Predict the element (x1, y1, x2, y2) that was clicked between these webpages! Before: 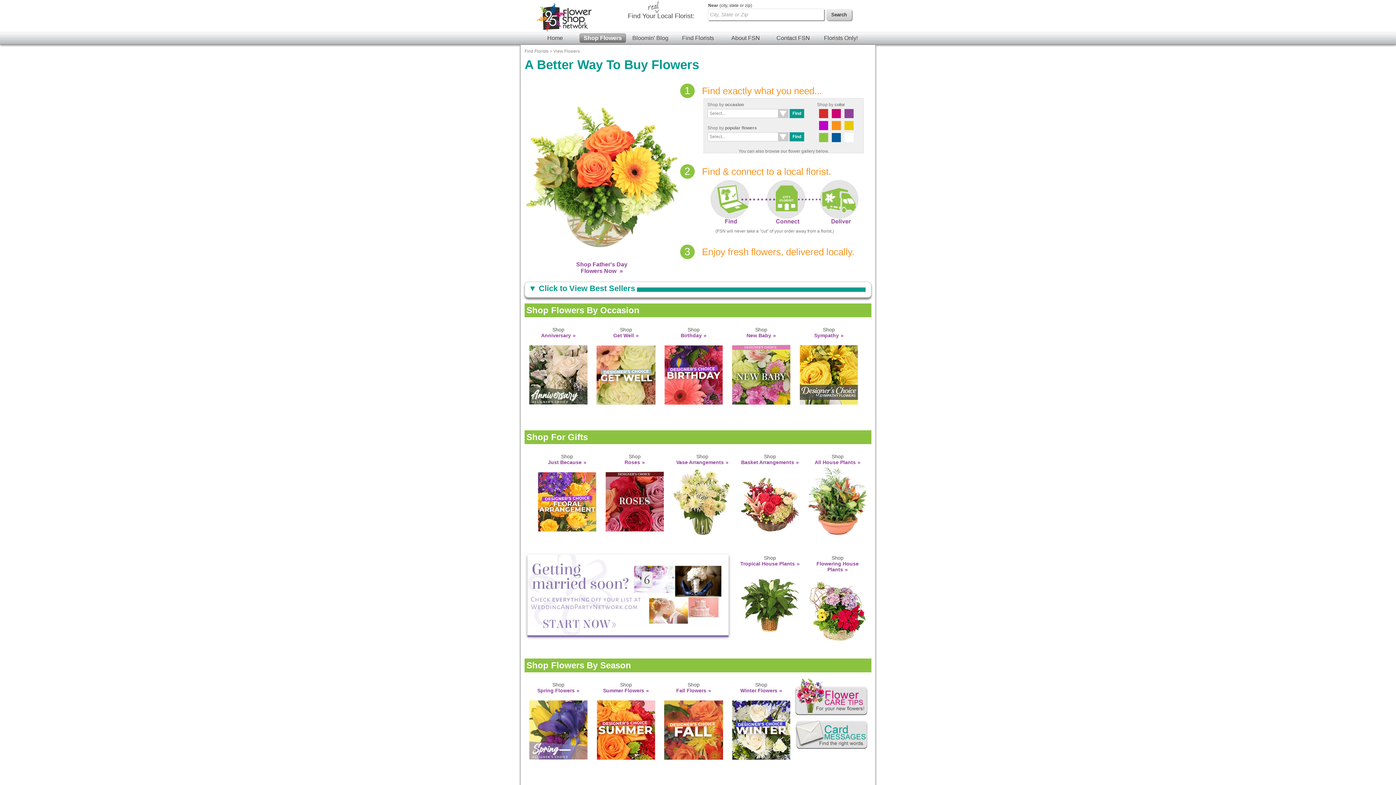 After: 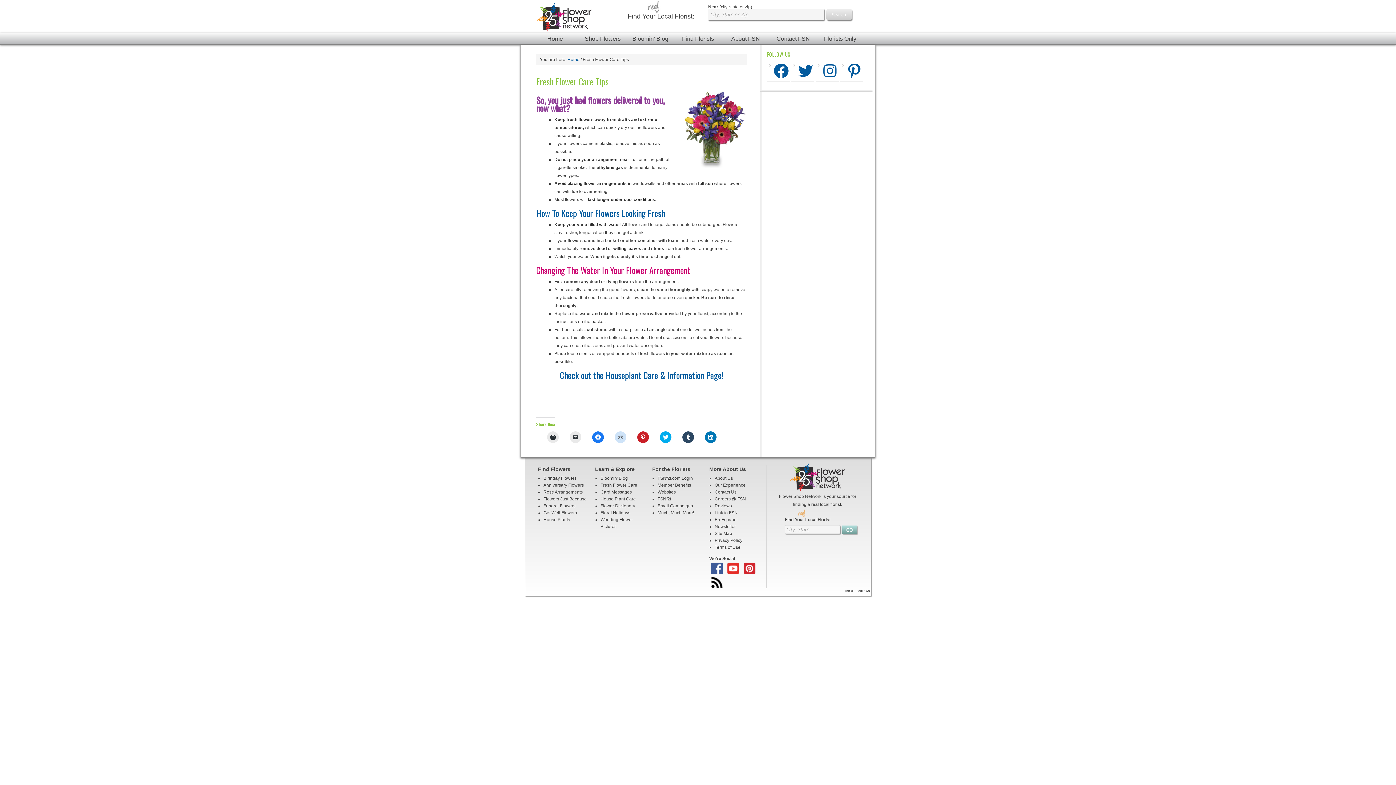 Action: bbox: (795, 715, 868, 720)